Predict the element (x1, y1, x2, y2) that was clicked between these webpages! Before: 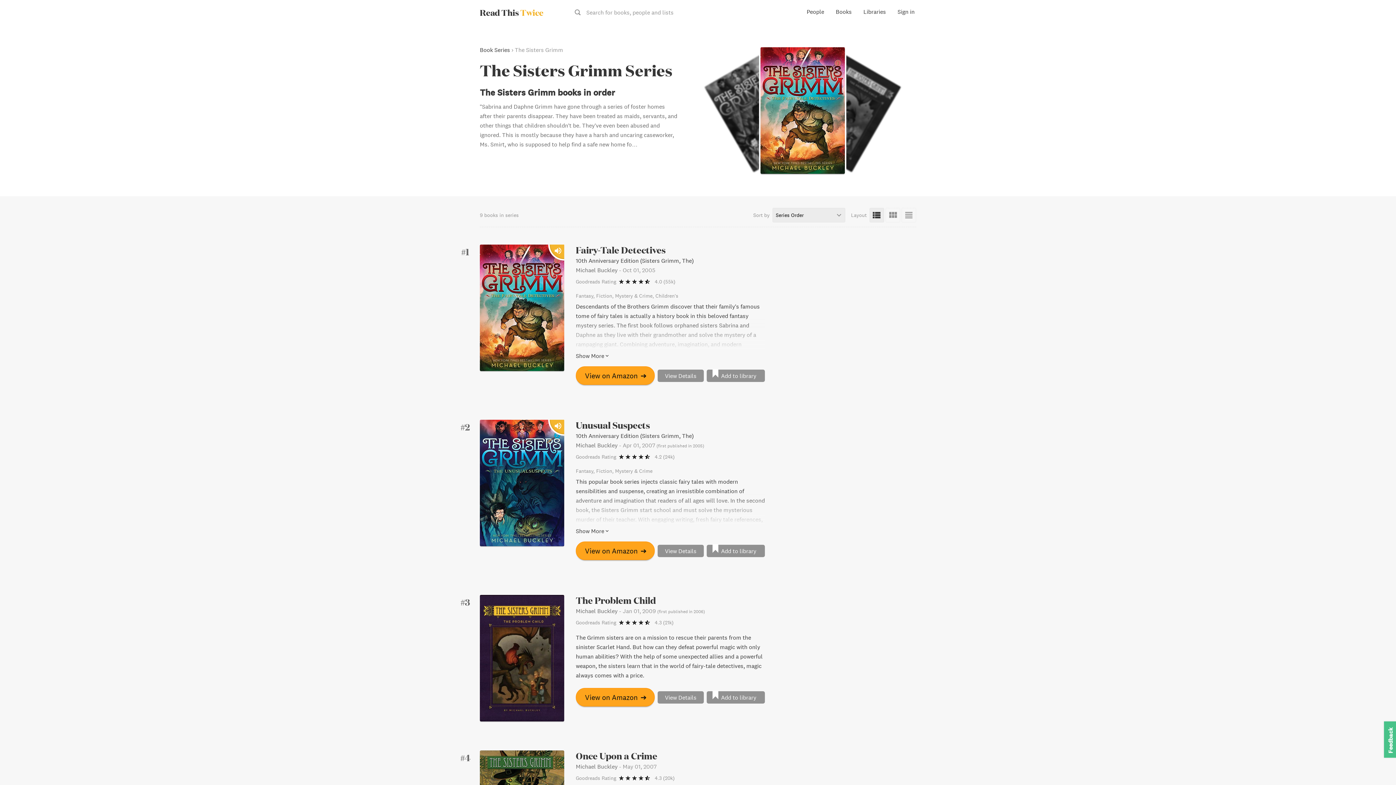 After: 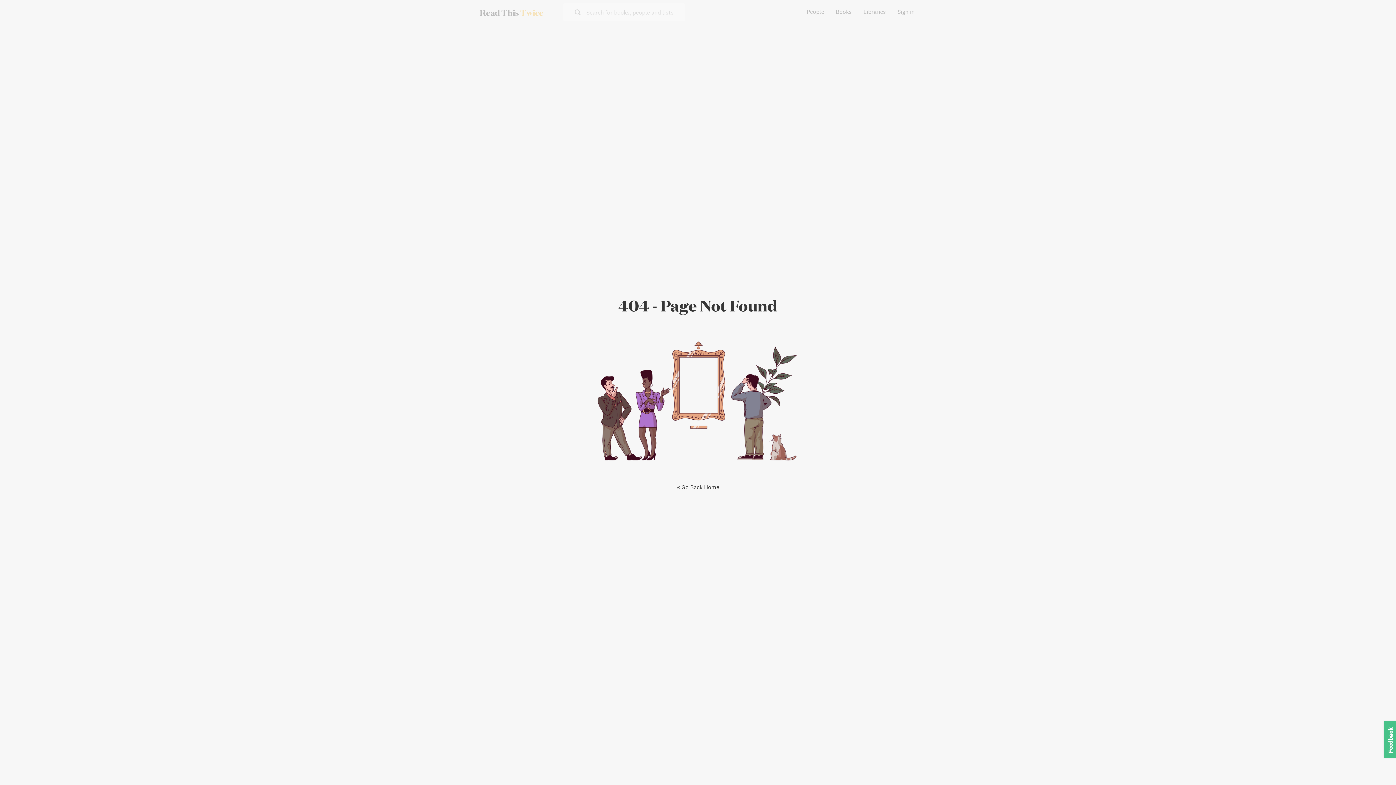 Action: label: Mystery & Crime bbox: (615, 468, 652, 474)